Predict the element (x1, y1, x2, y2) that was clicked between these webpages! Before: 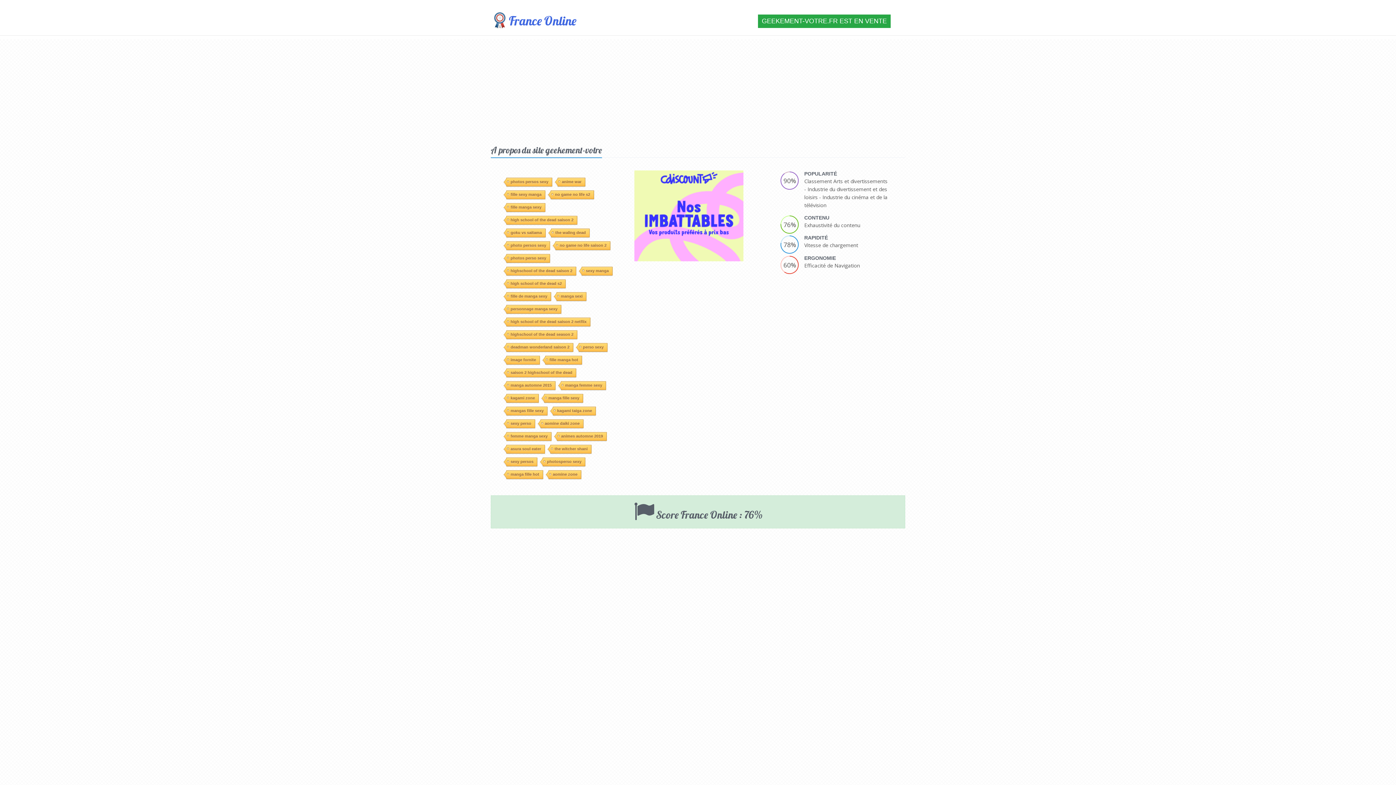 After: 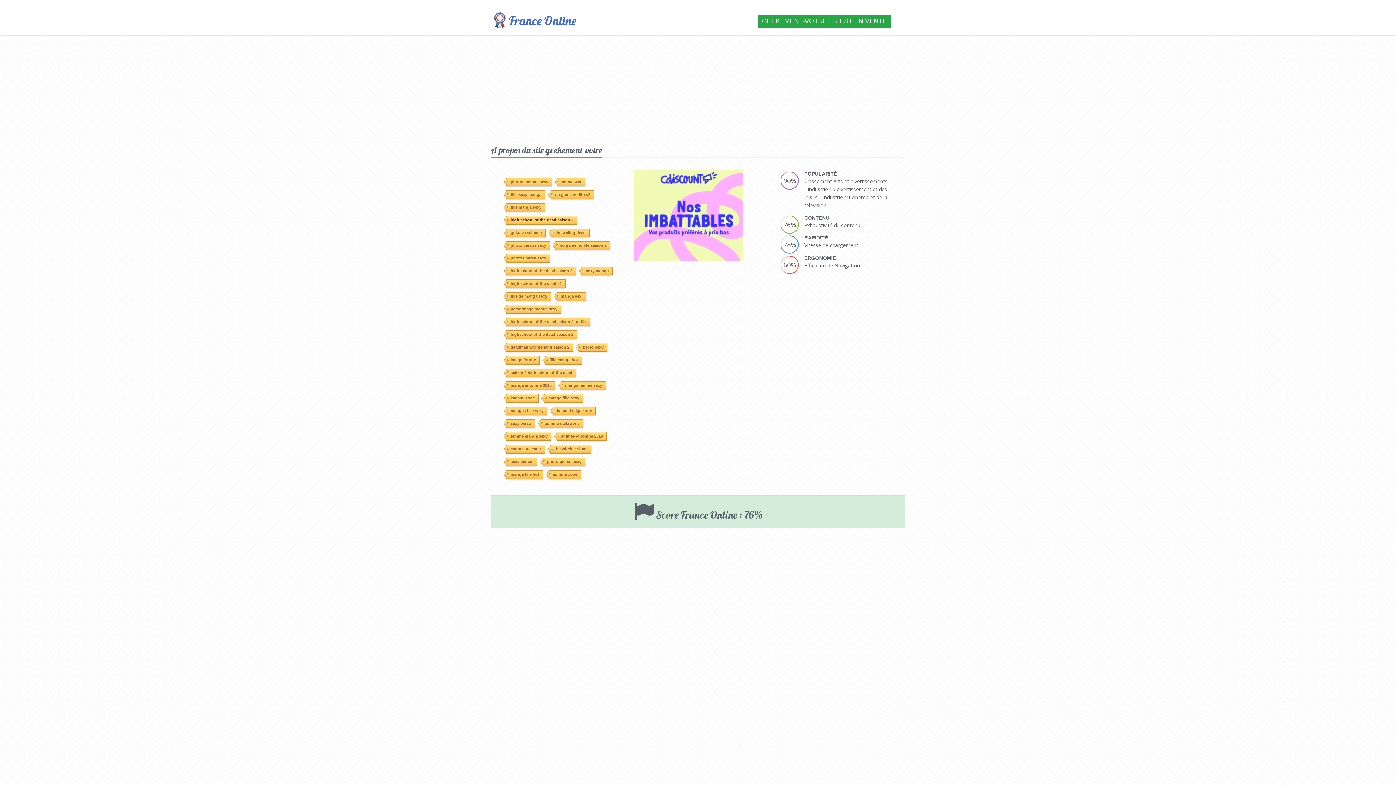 Action: label: high school of the dead saison 2 bbox: (506, 114, 577, 122)